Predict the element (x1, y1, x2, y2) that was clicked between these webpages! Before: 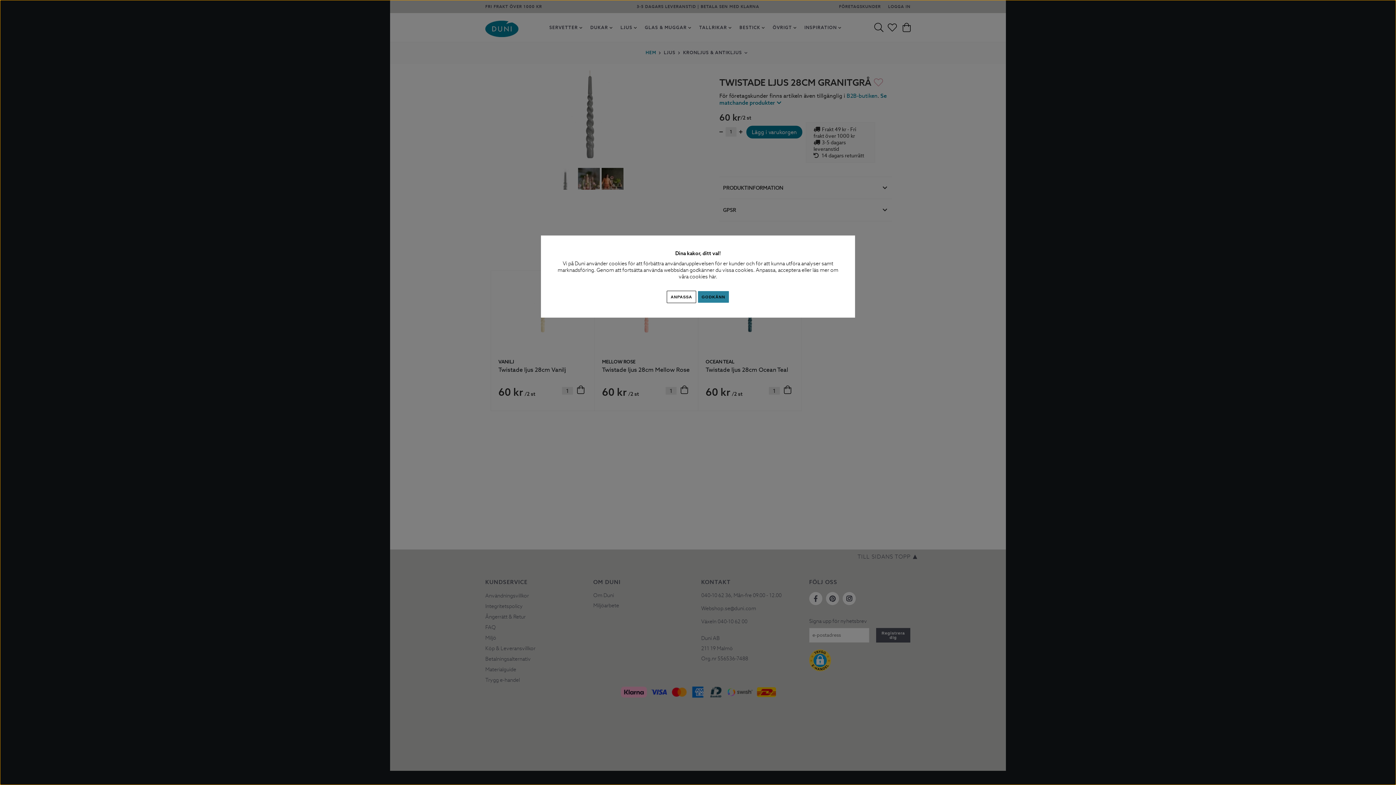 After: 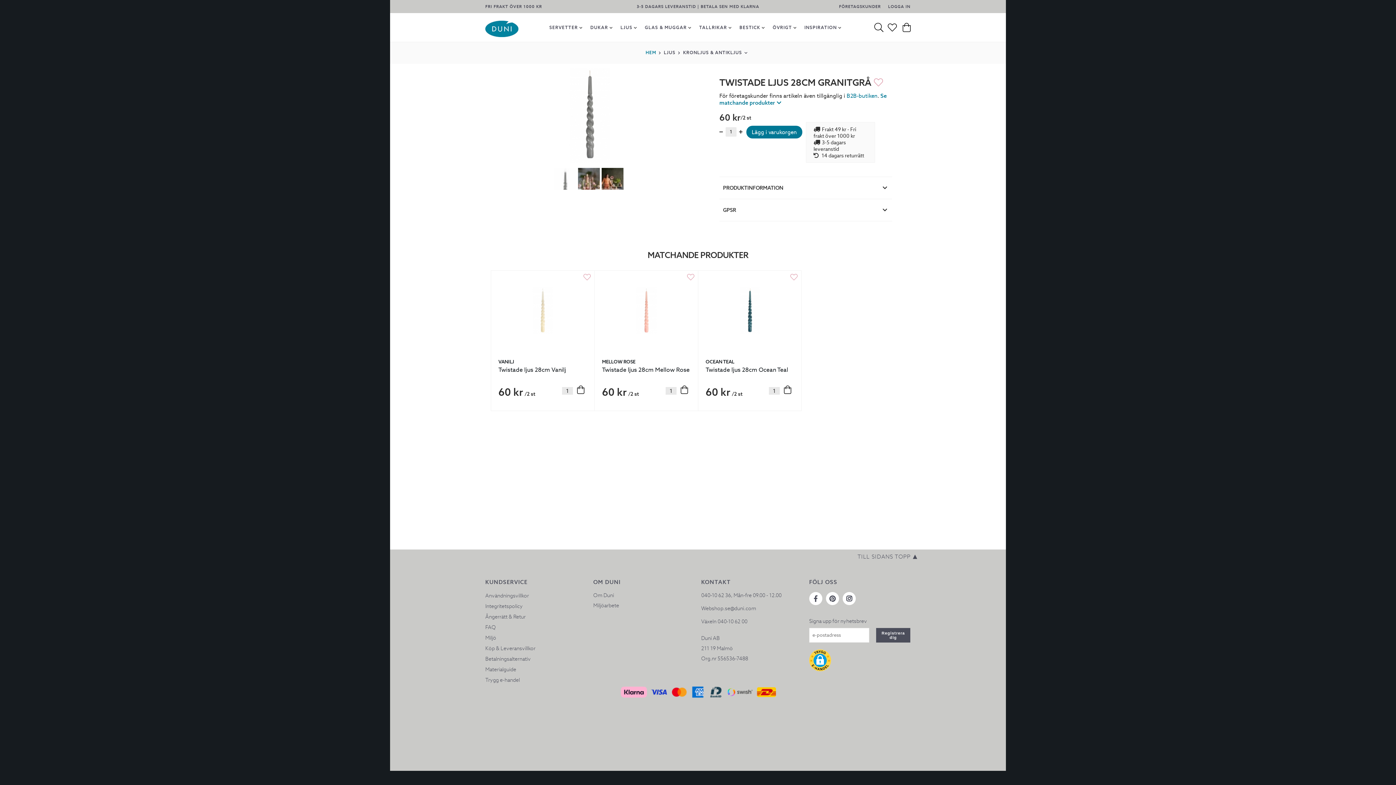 Action: bbox: (697, 290, 729, 303) label: GODKÄNN